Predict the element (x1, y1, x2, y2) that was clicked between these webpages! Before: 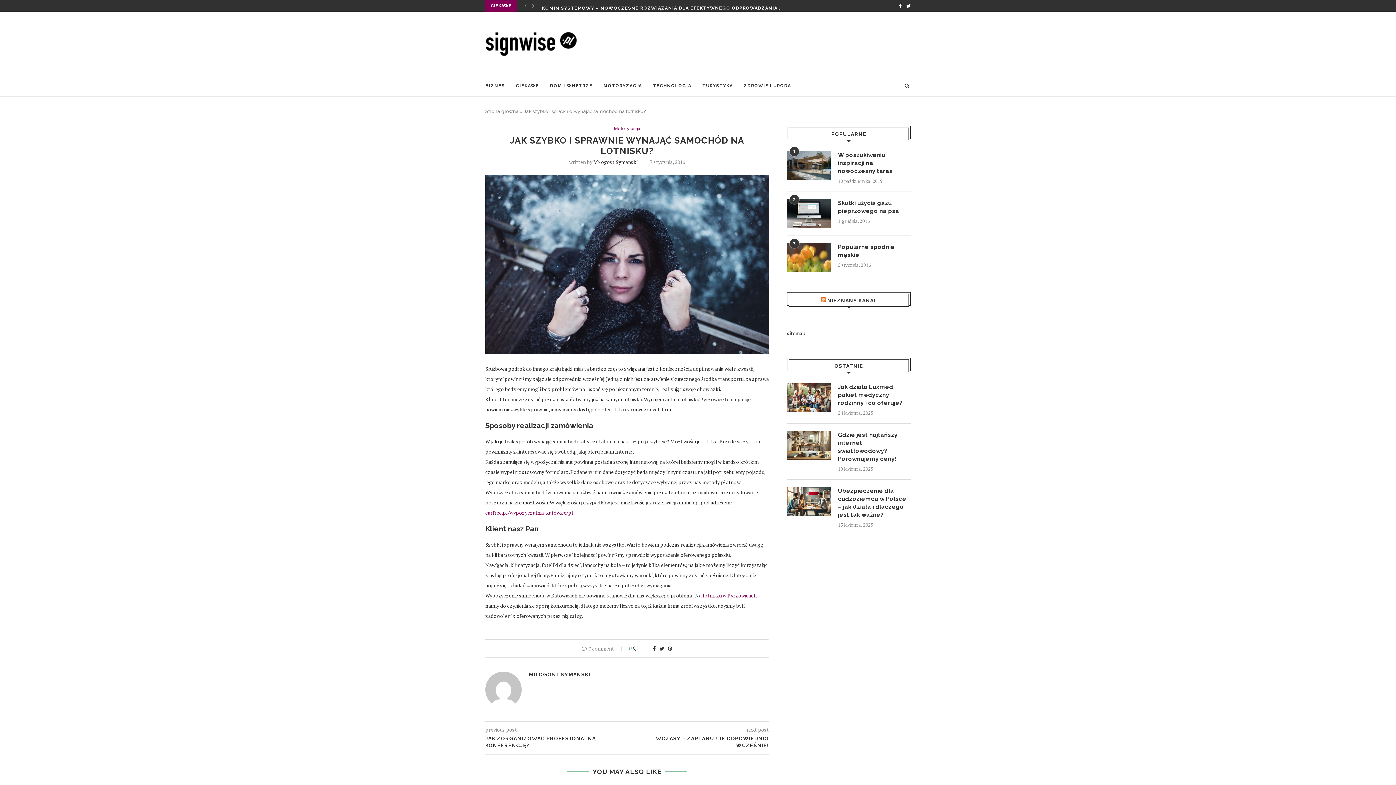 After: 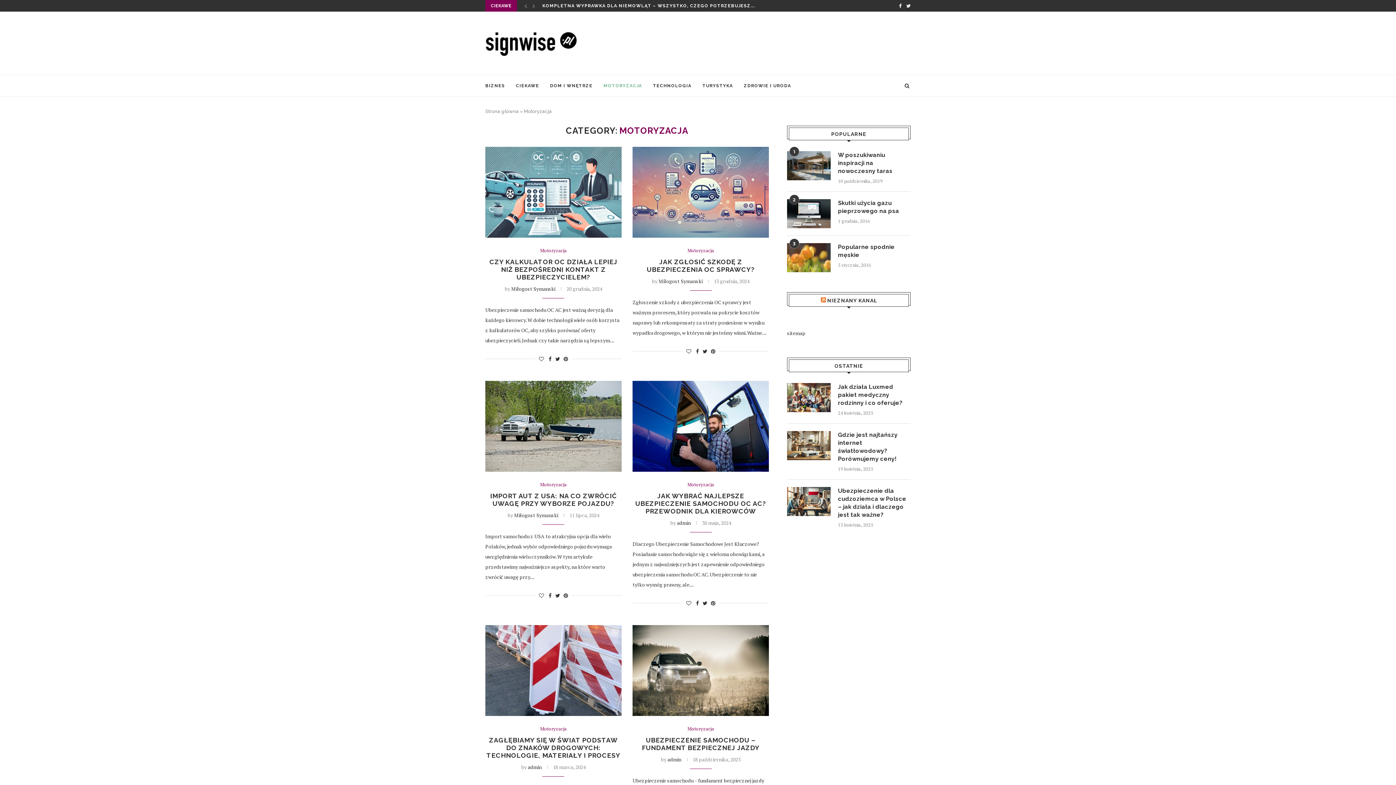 Action: bbox: (613, 125, 640, 131) label: Motoryzacja